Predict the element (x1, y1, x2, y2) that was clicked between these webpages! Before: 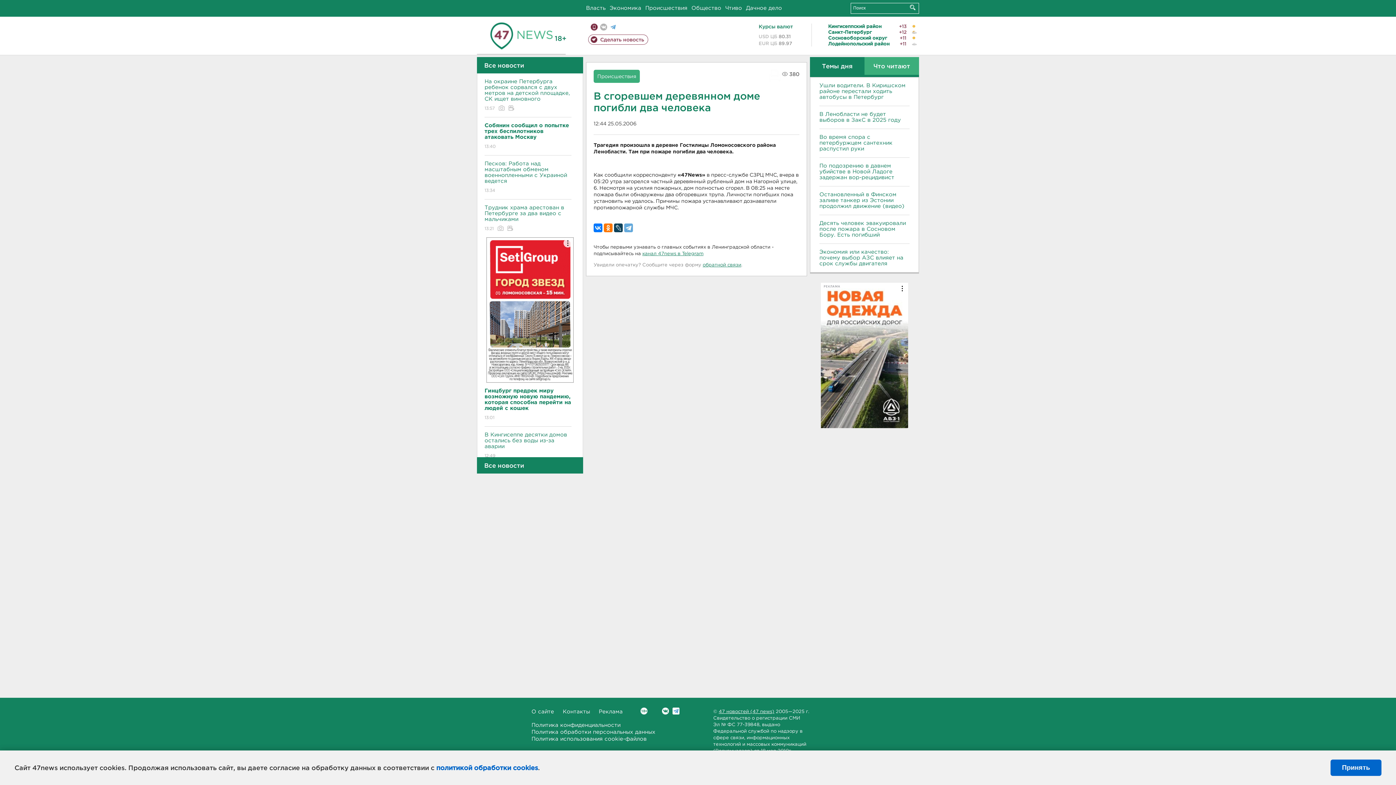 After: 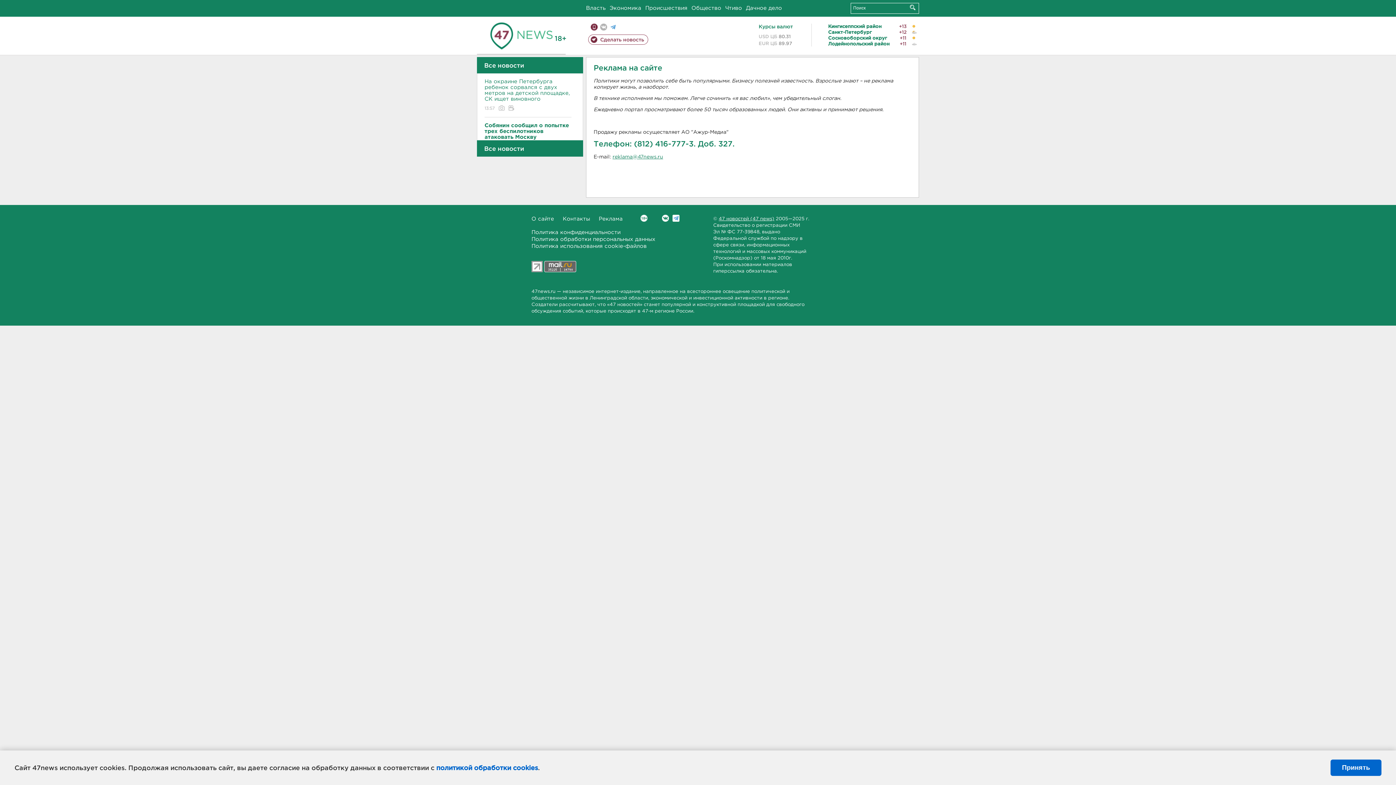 Action: label: Реклама bbox: (598, 709, 622, 714)